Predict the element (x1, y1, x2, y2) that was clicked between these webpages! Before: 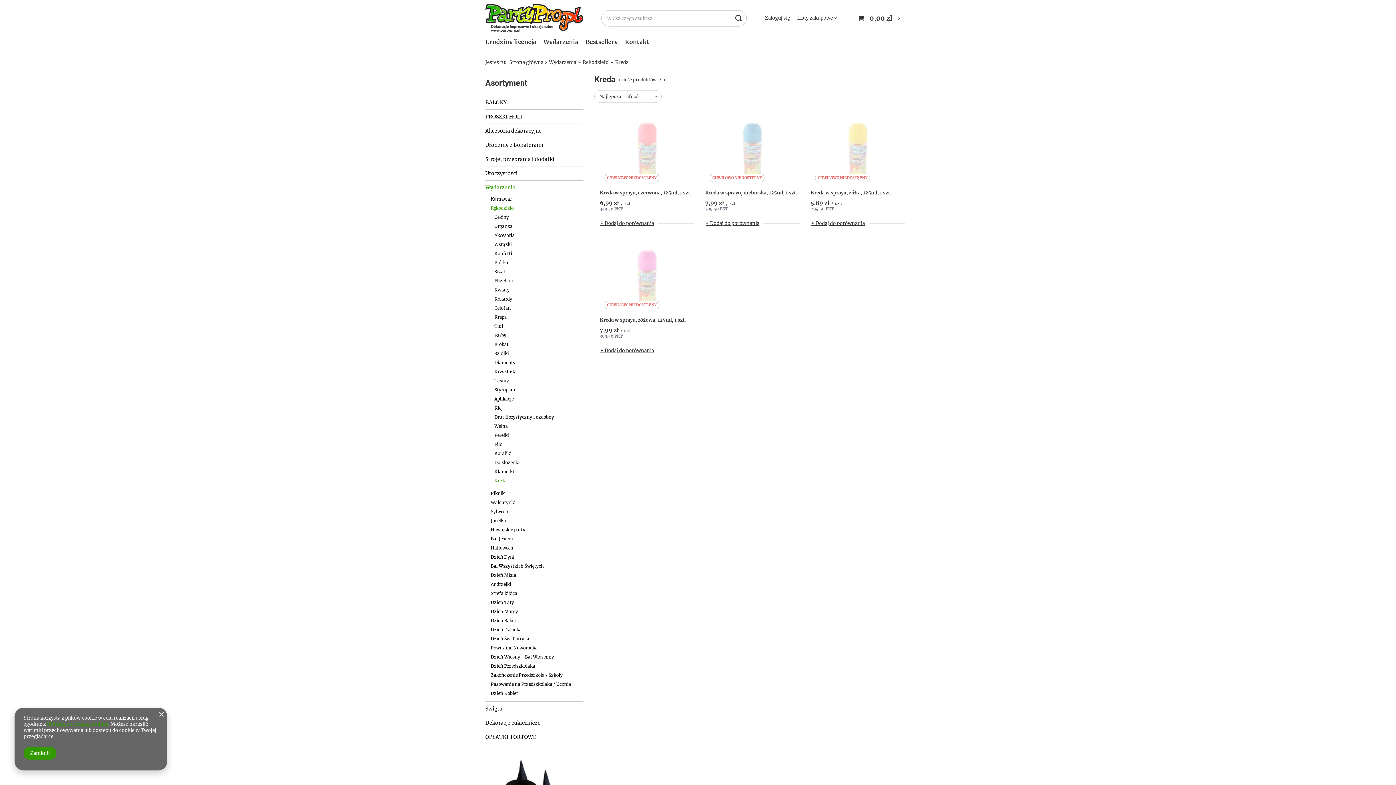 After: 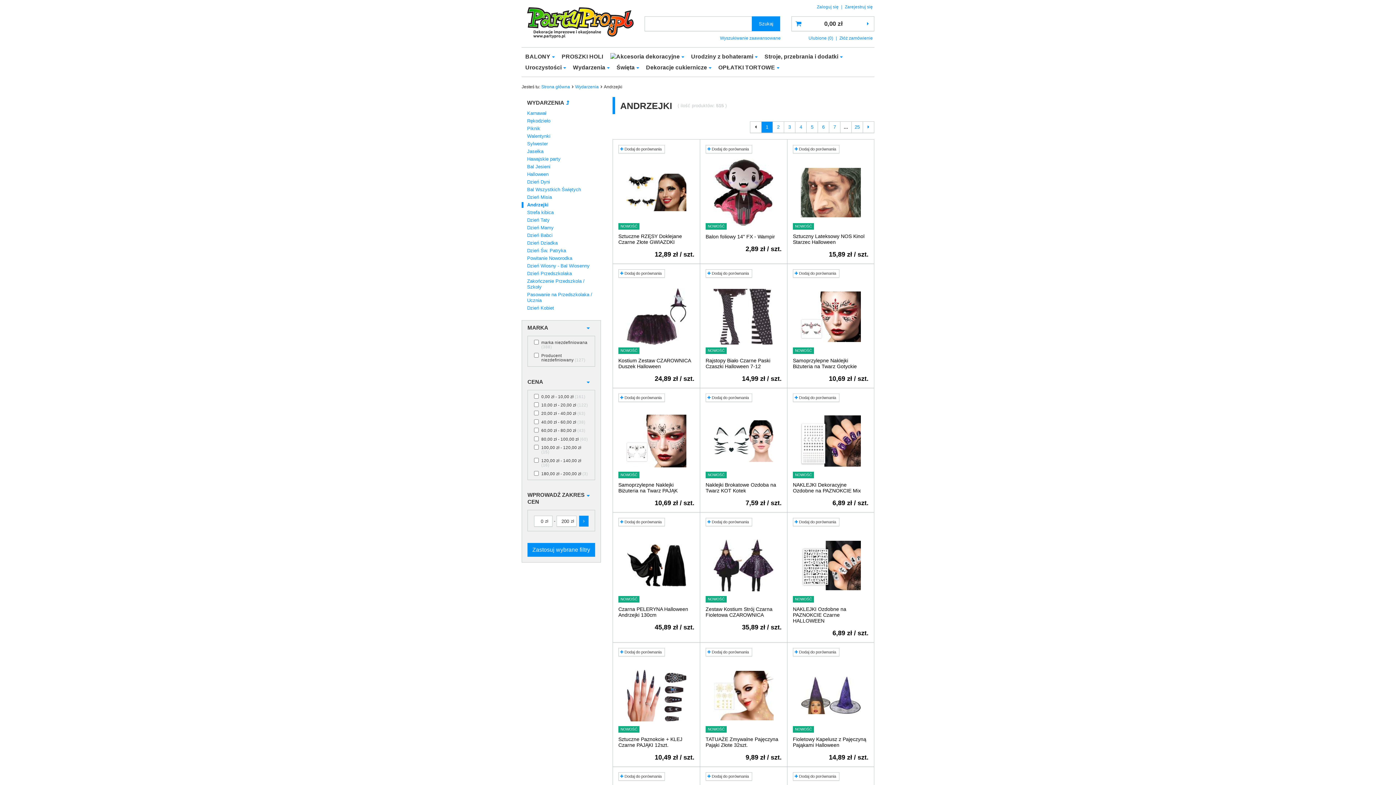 Action: label: Andrzejki bbox: (490, 580, 578, 589)